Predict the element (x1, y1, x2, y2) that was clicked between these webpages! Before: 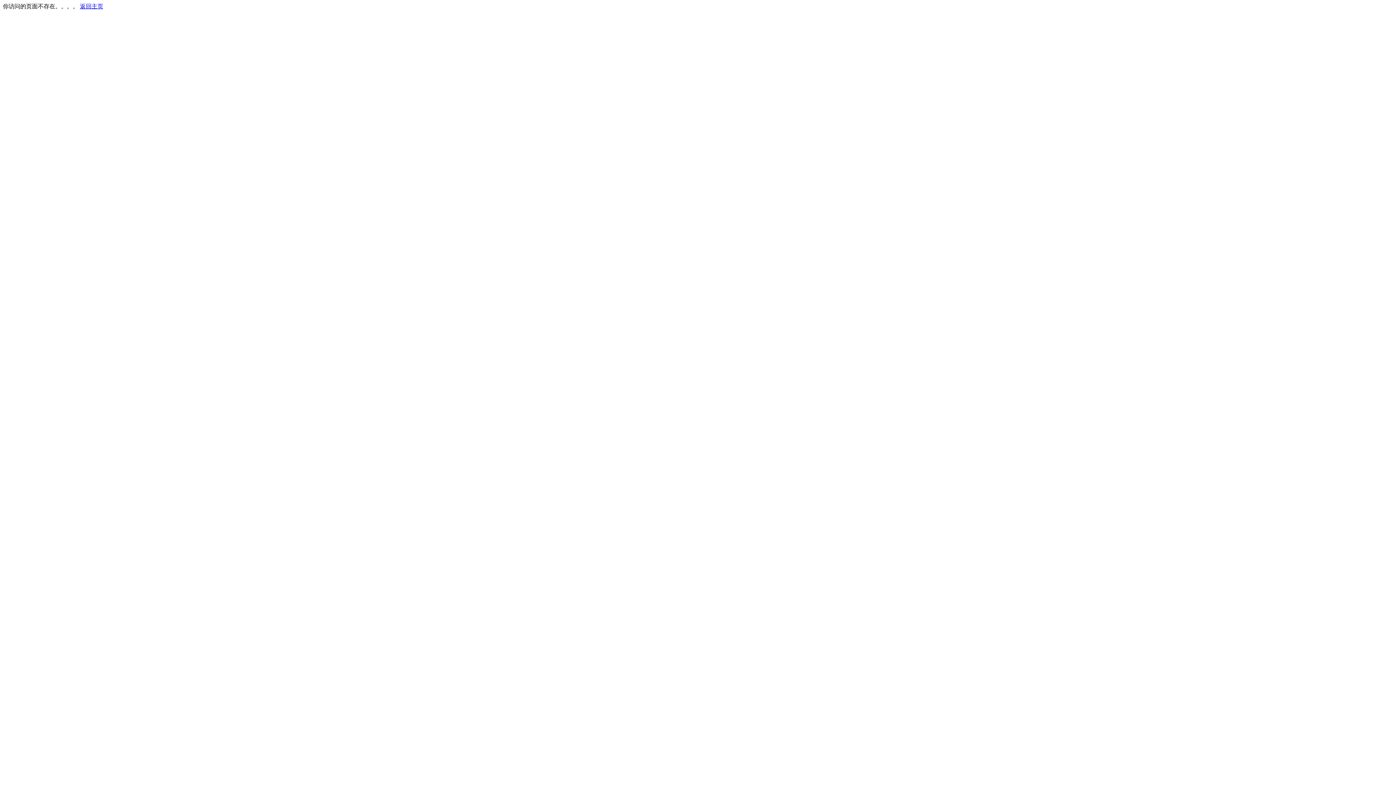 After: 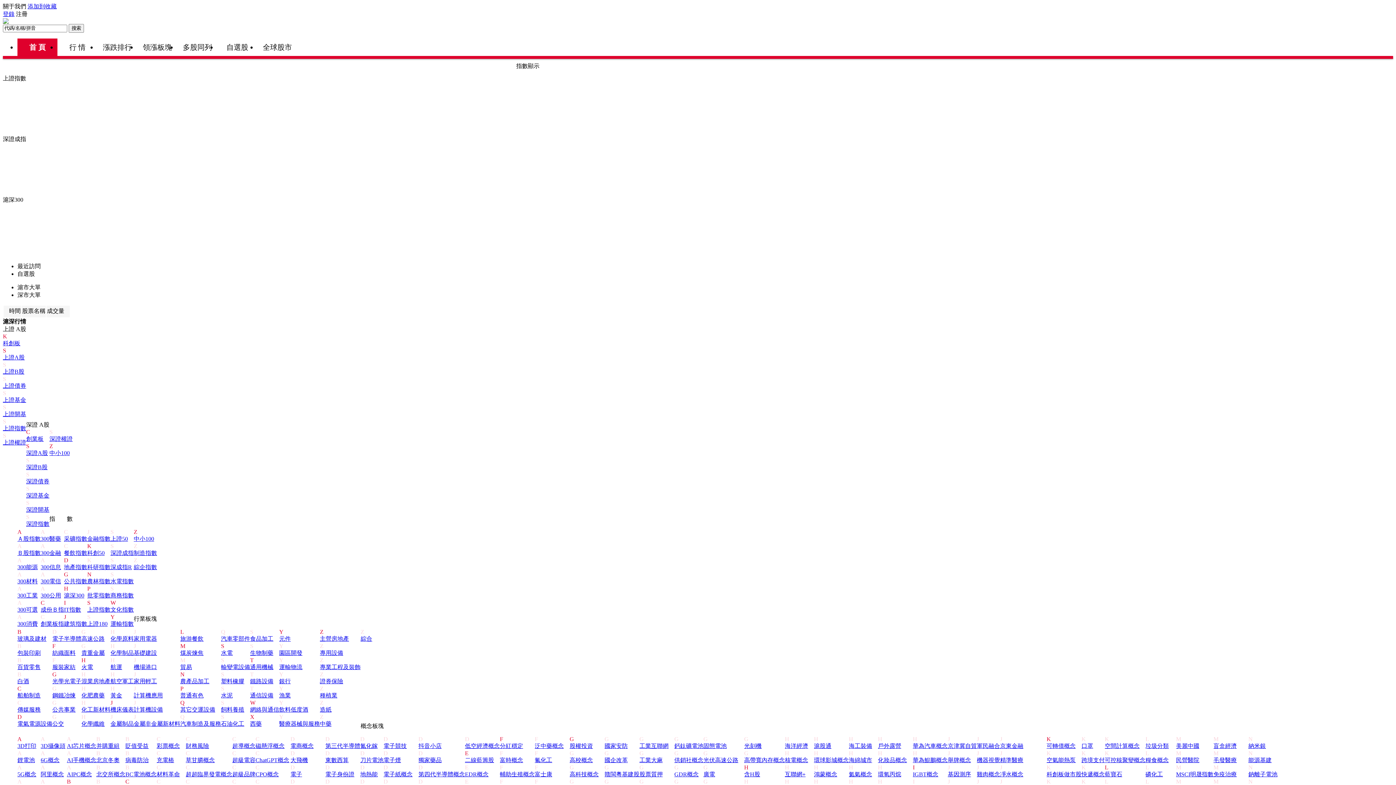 Action: bbox: (80, 3, 103, 9) label: 返回主页